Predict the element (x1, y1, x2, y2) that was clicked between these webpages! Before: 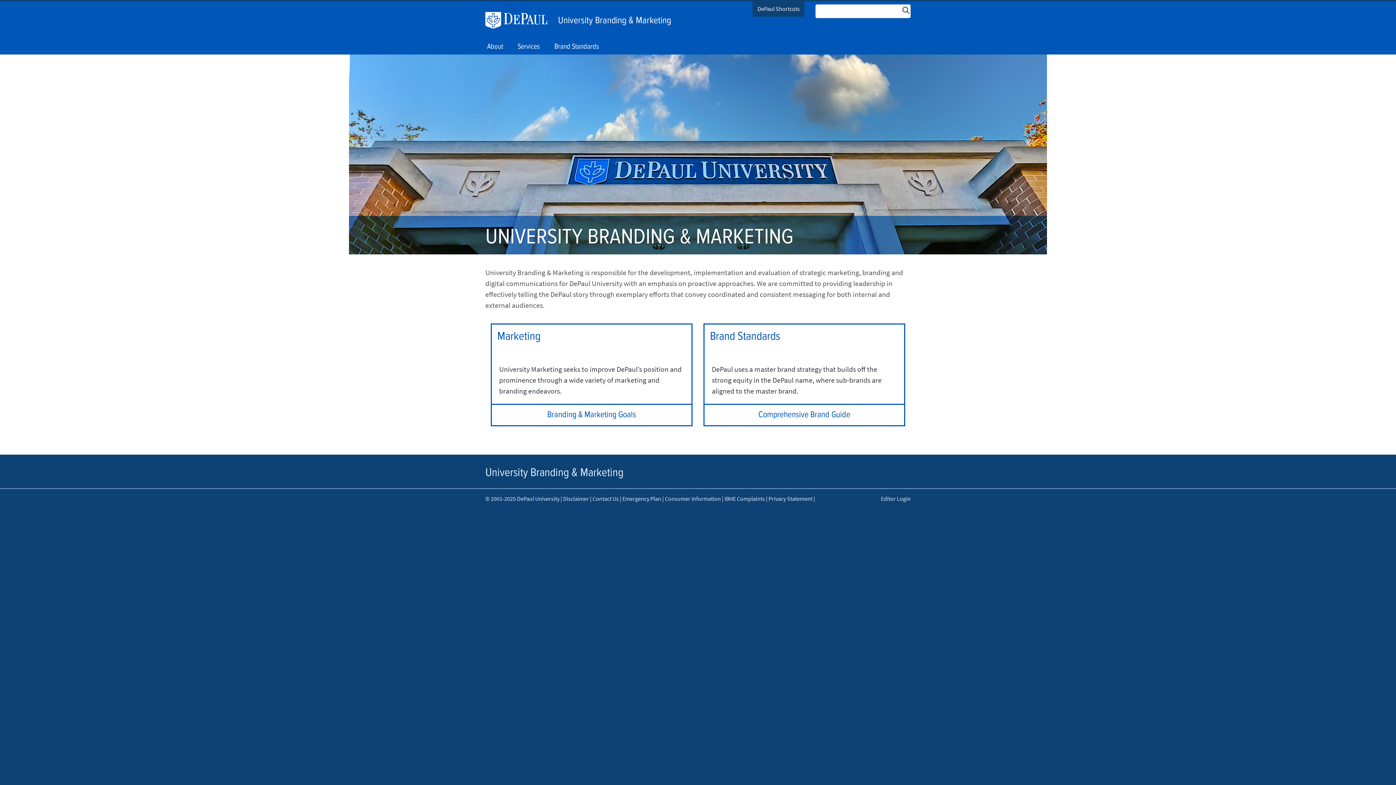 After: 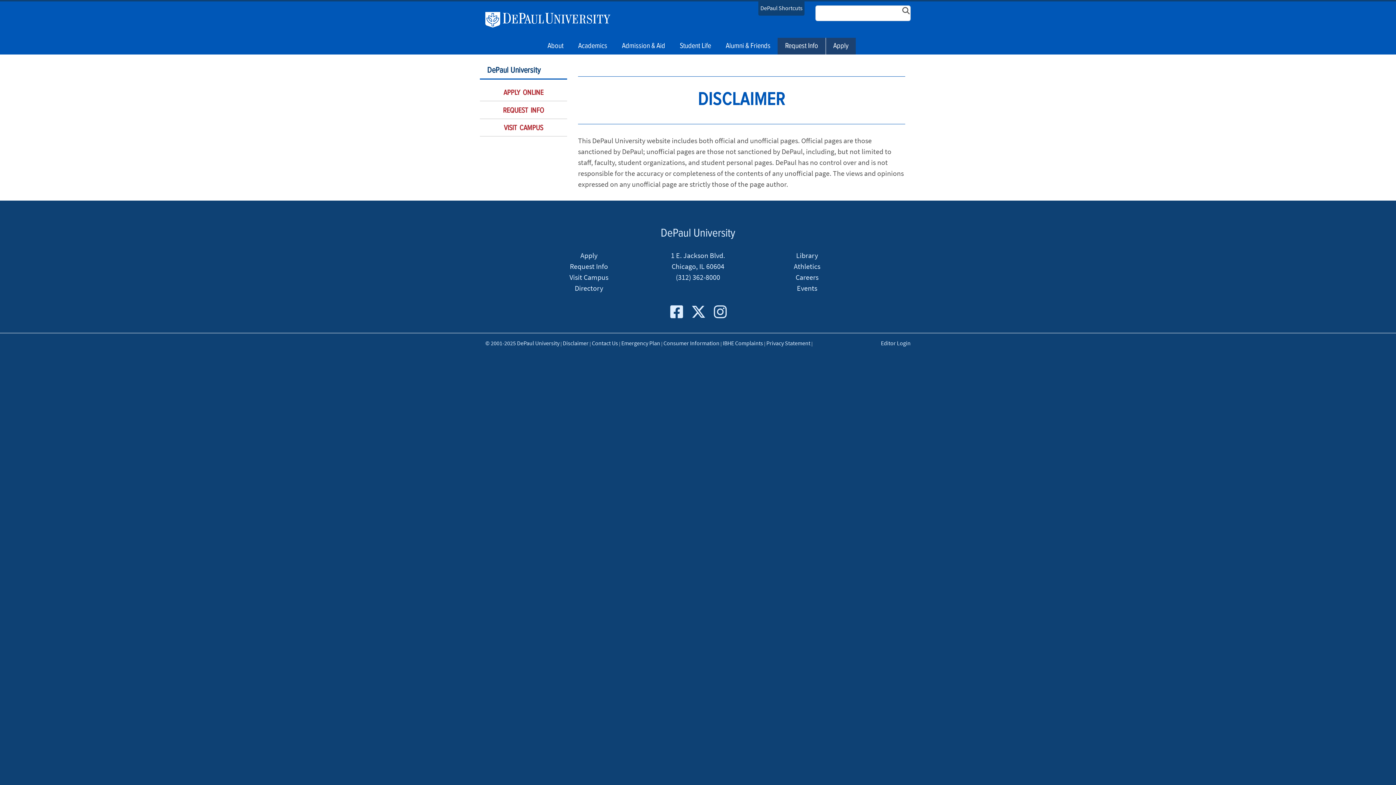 Action: label: Disclaimer bbox: (563, 495, 589, 502)